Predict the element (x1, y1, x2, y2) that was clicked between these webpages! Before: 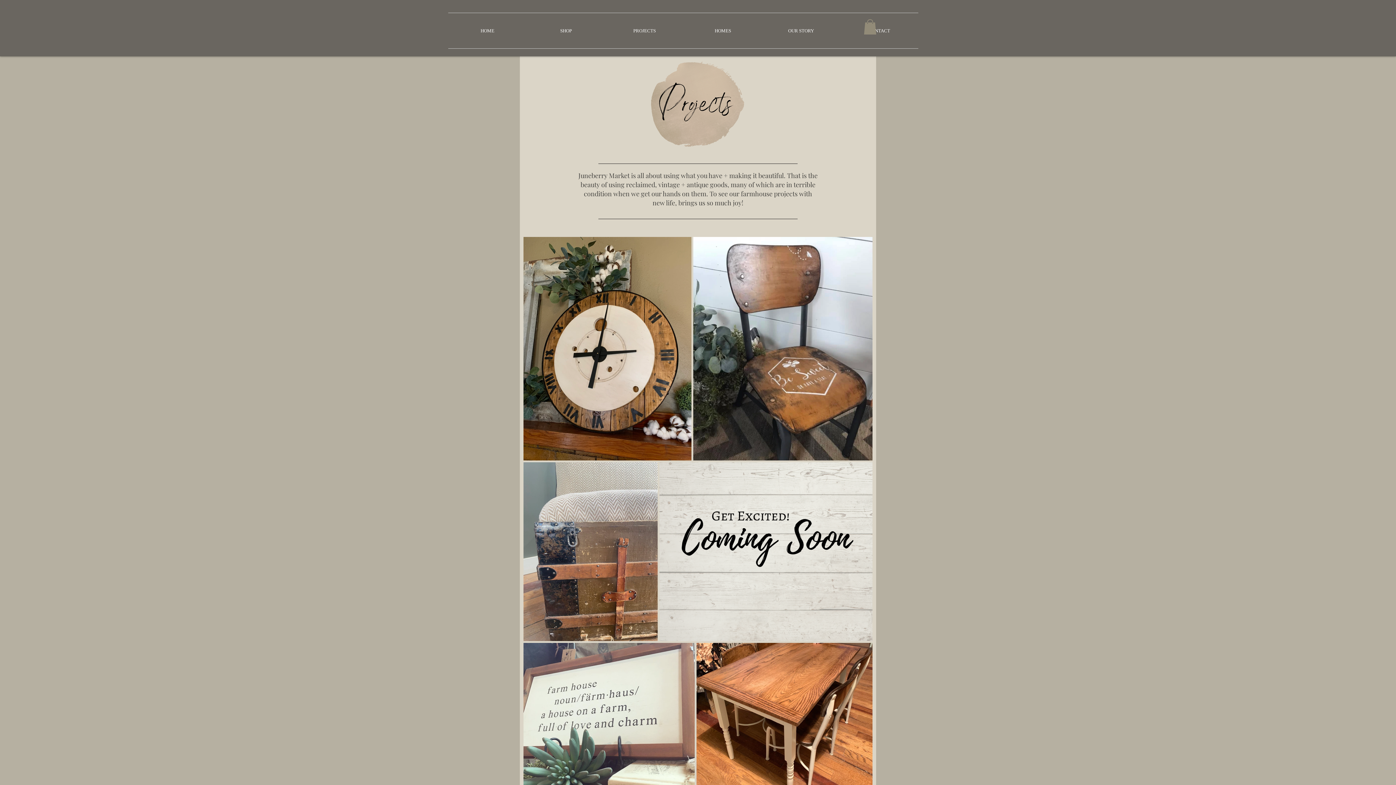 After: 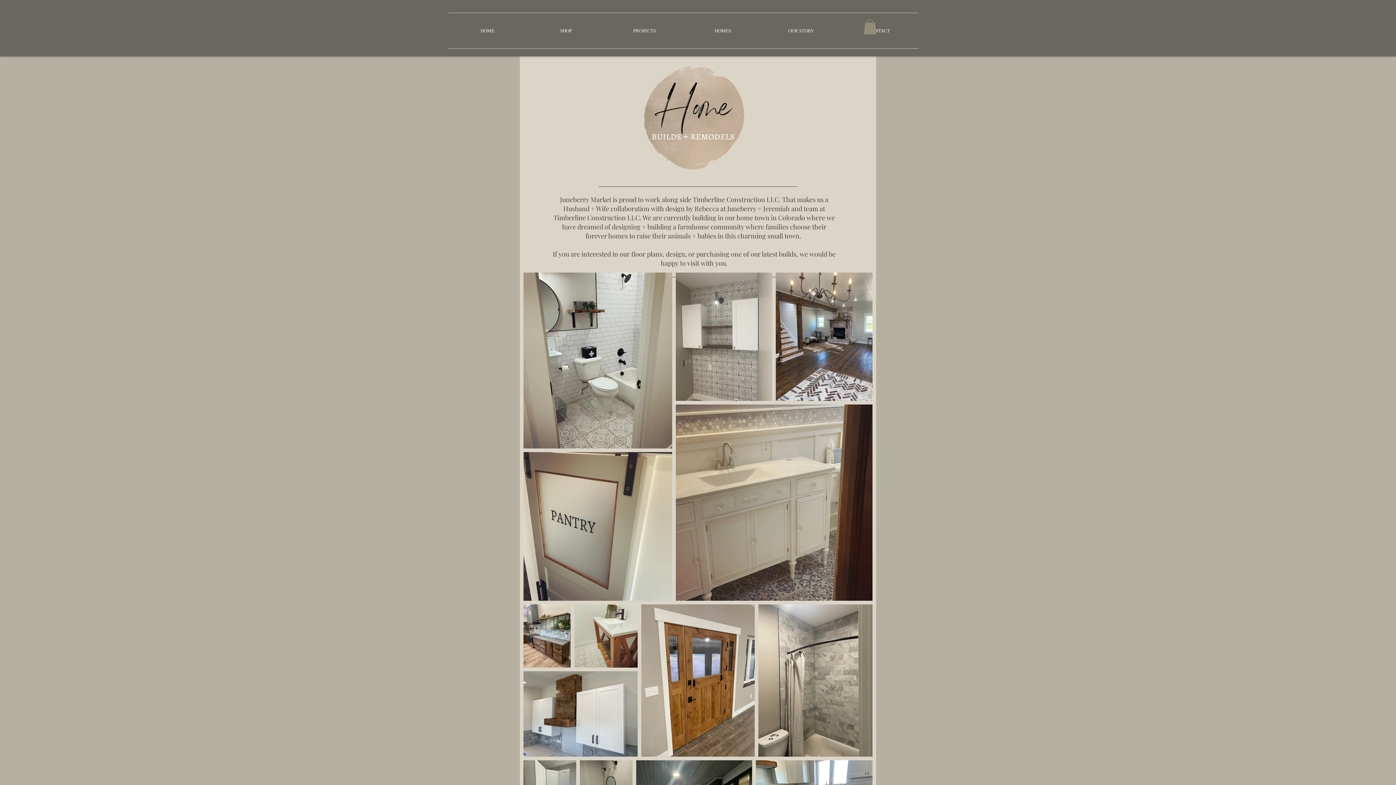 Action: bbox: (684, 13, 762, 48) label: HOMES